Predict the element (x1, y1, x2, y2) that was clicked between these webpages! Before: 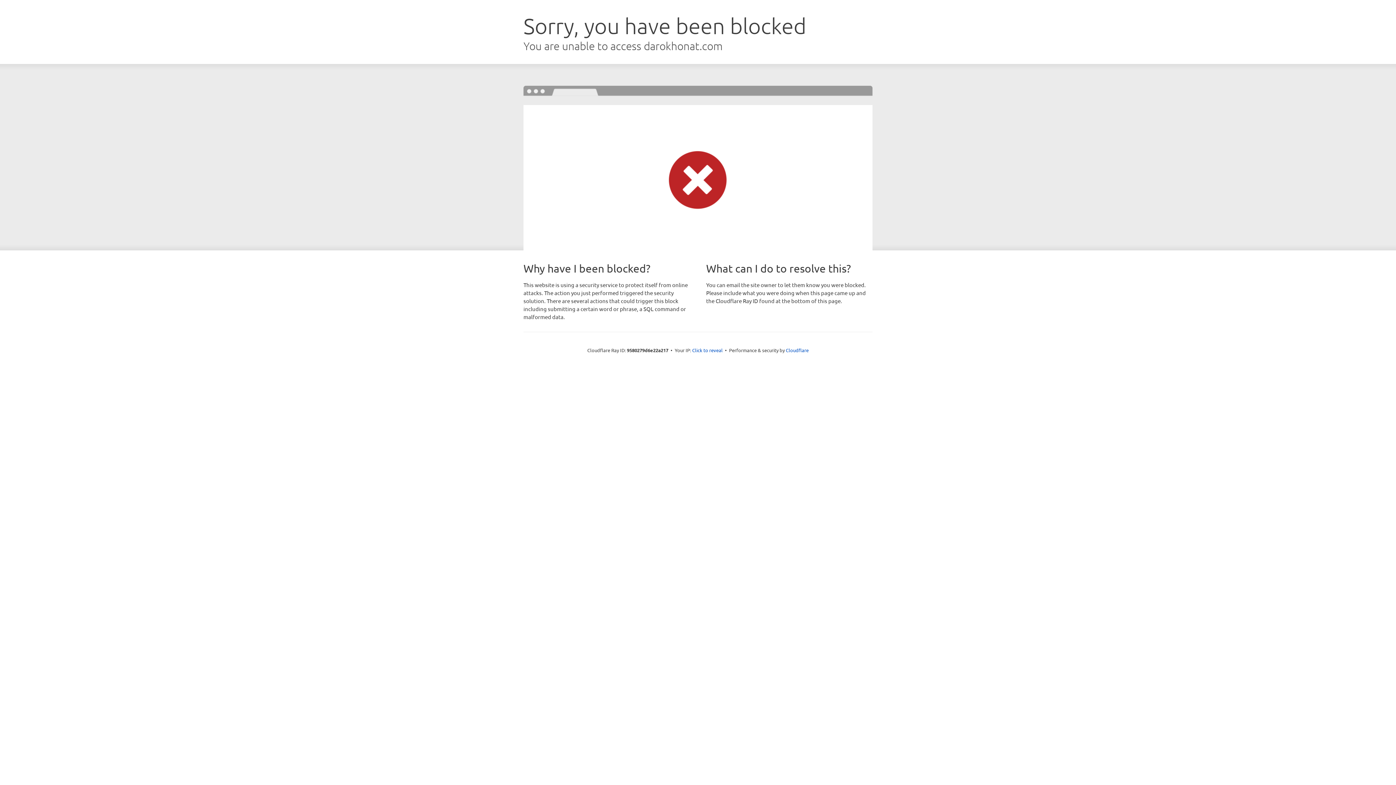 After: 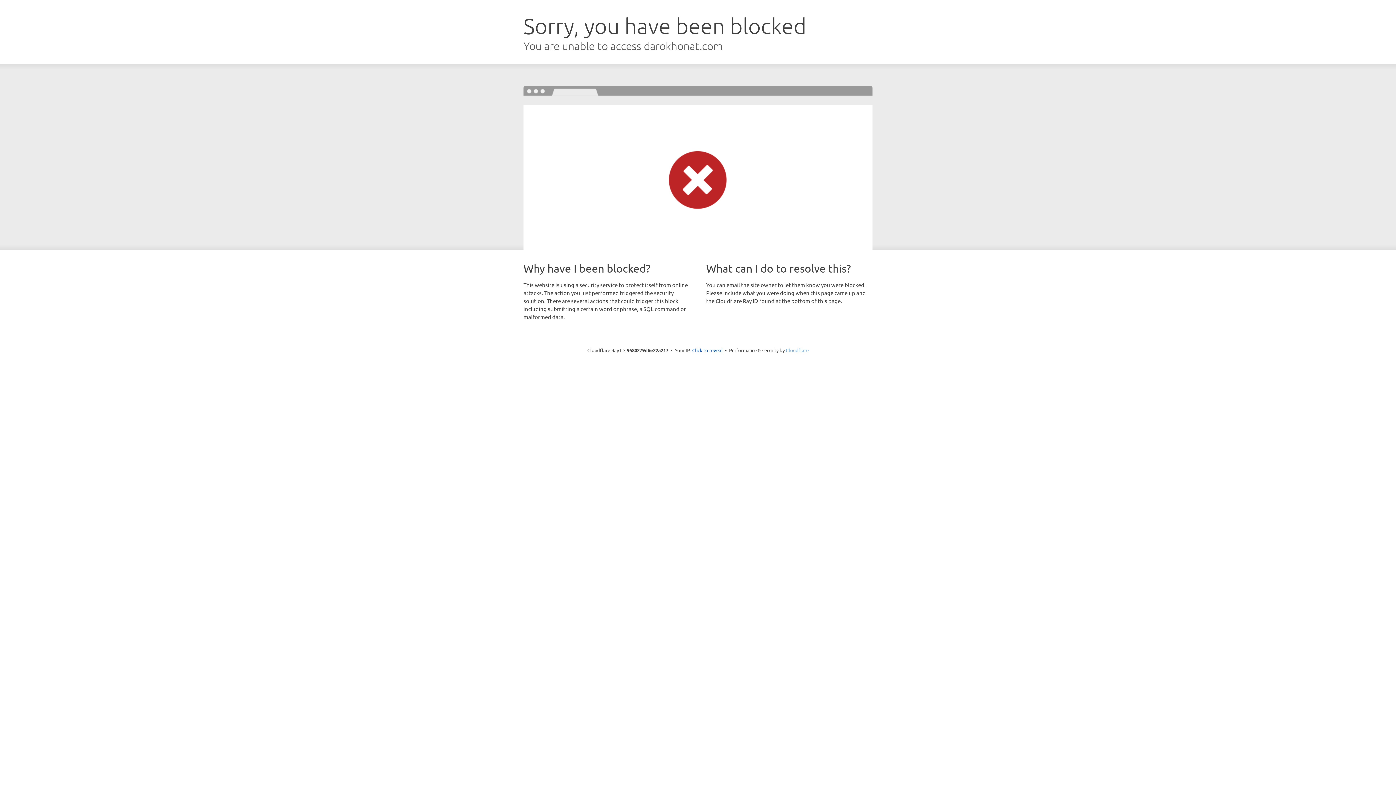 Action: bbox: (786, 347, 808, 353) label: Cloudflare